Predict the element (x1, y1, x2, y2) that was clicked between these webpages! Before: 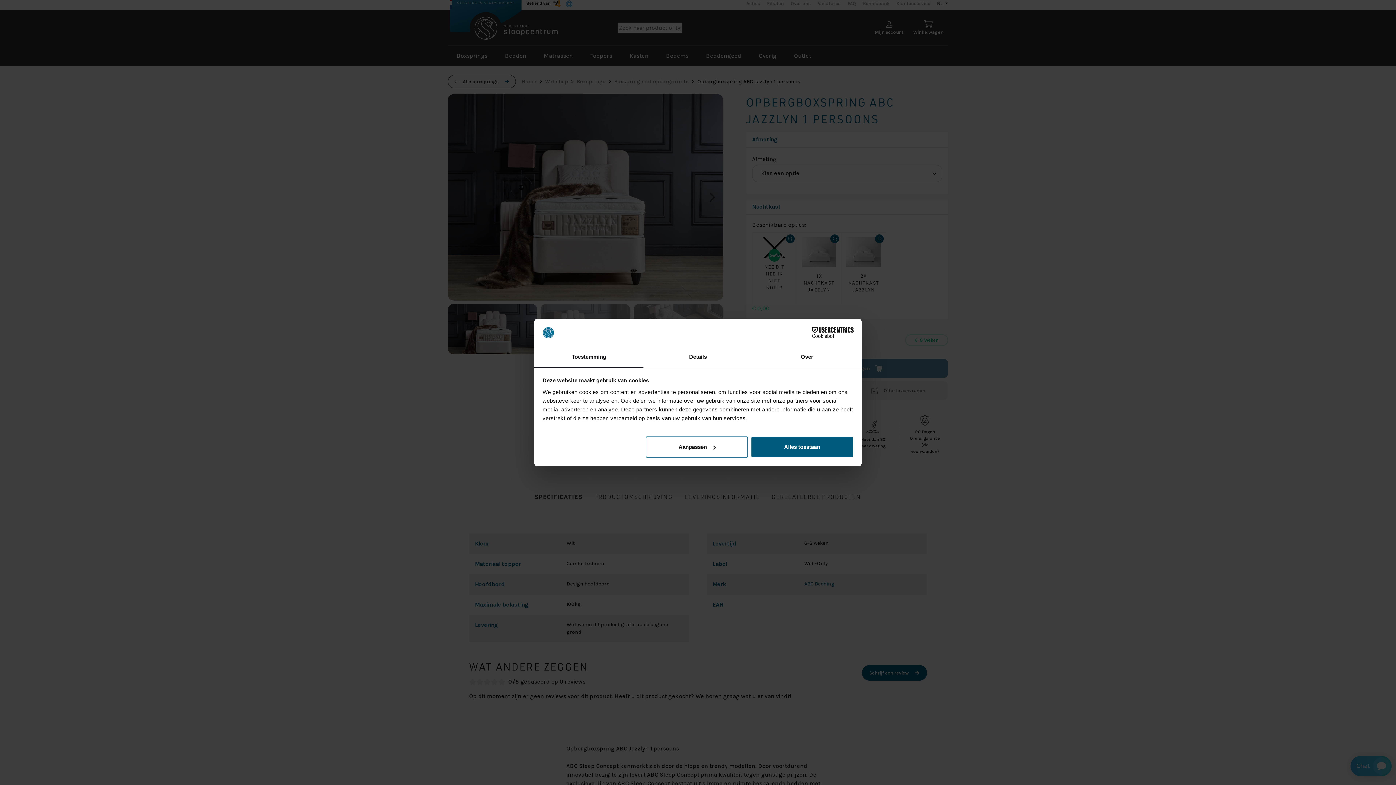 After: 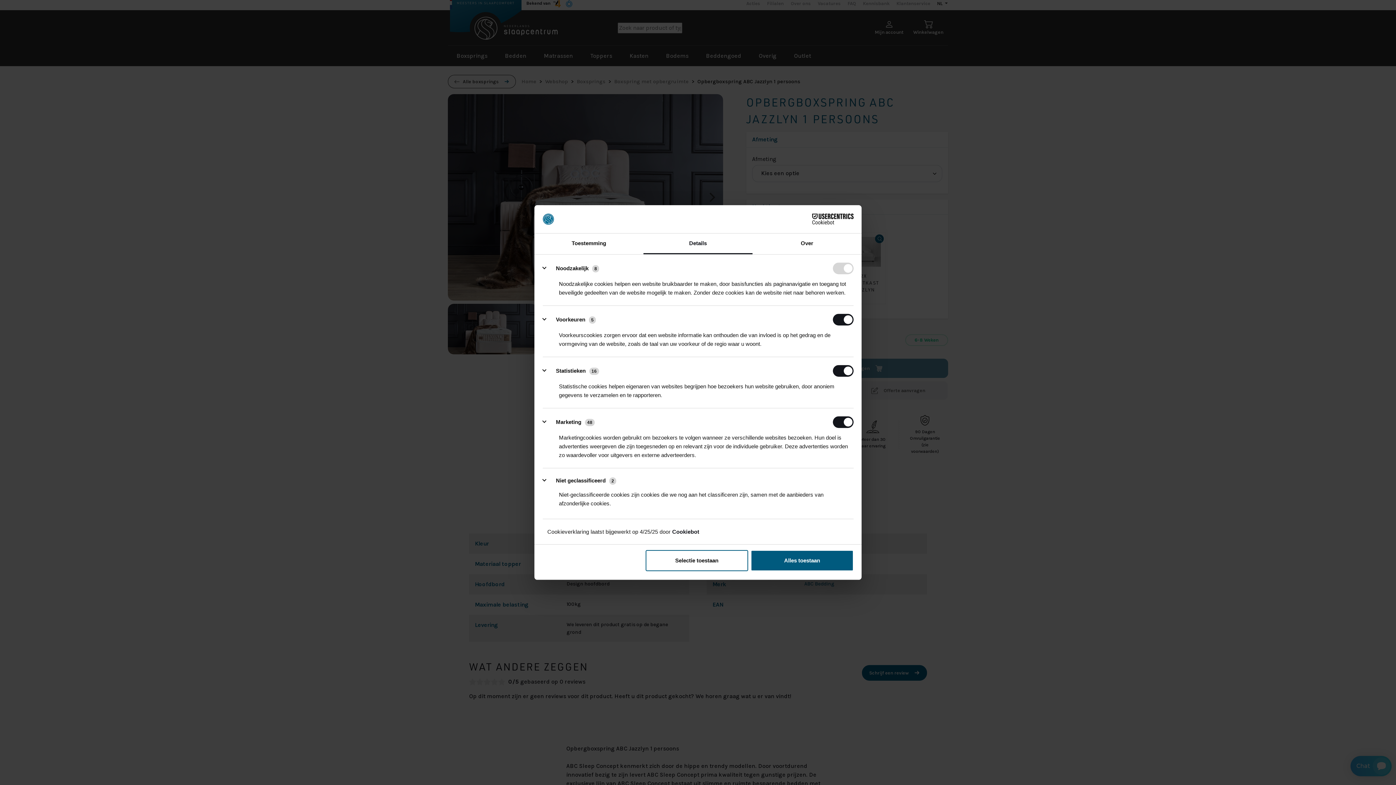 Action: label: Aanpassen bbox: (645, 436, 748, 457)